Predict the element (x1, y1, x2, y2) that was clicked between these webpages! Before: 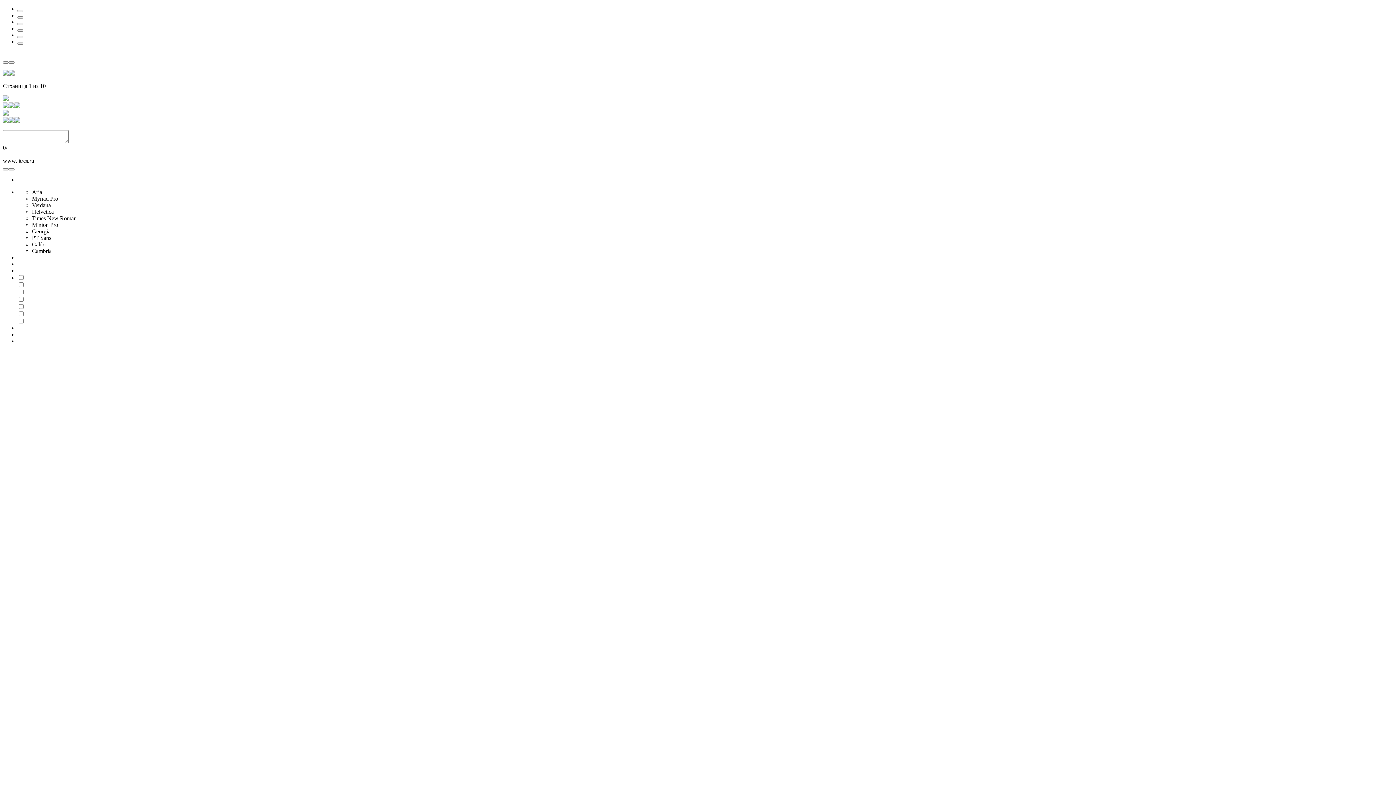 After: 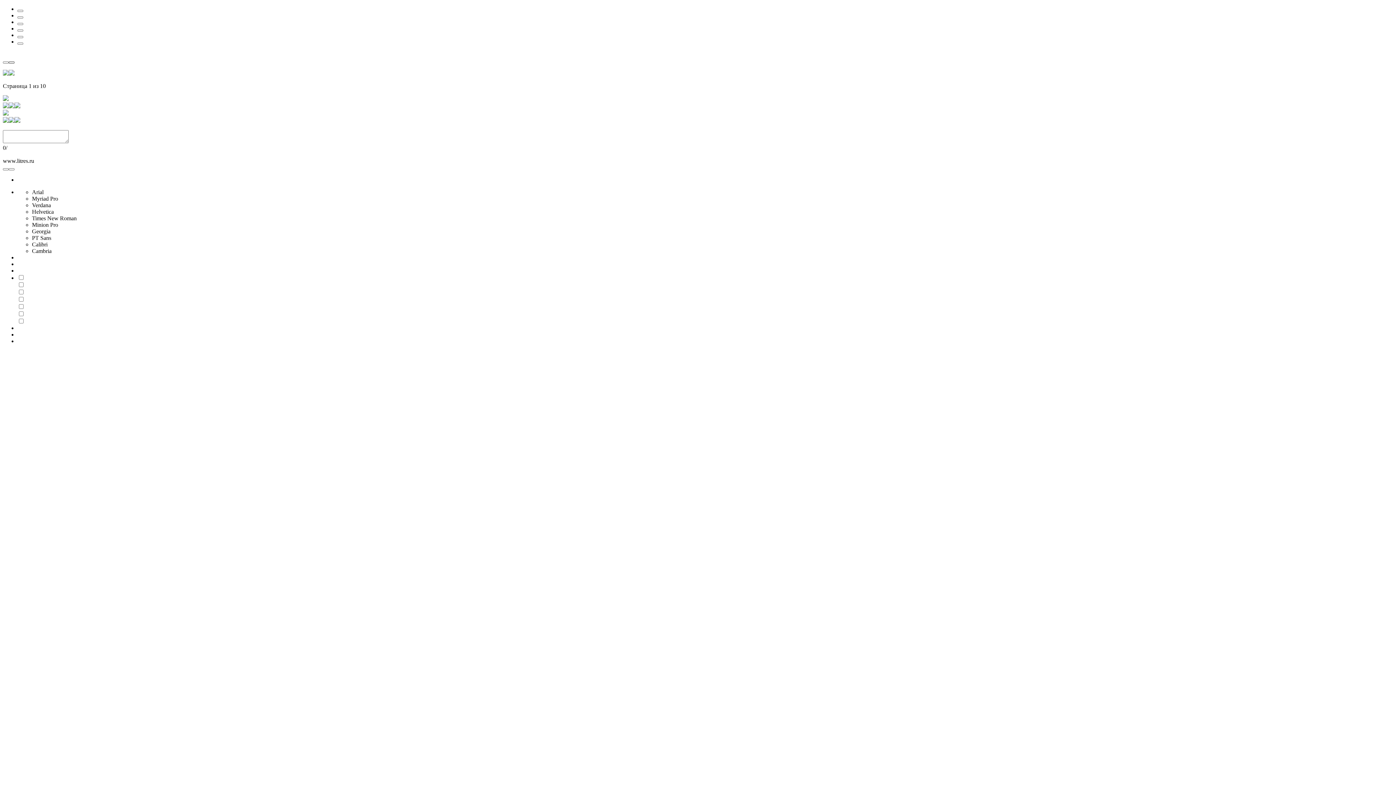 Action: bbox: (8, 61, 14, 63)